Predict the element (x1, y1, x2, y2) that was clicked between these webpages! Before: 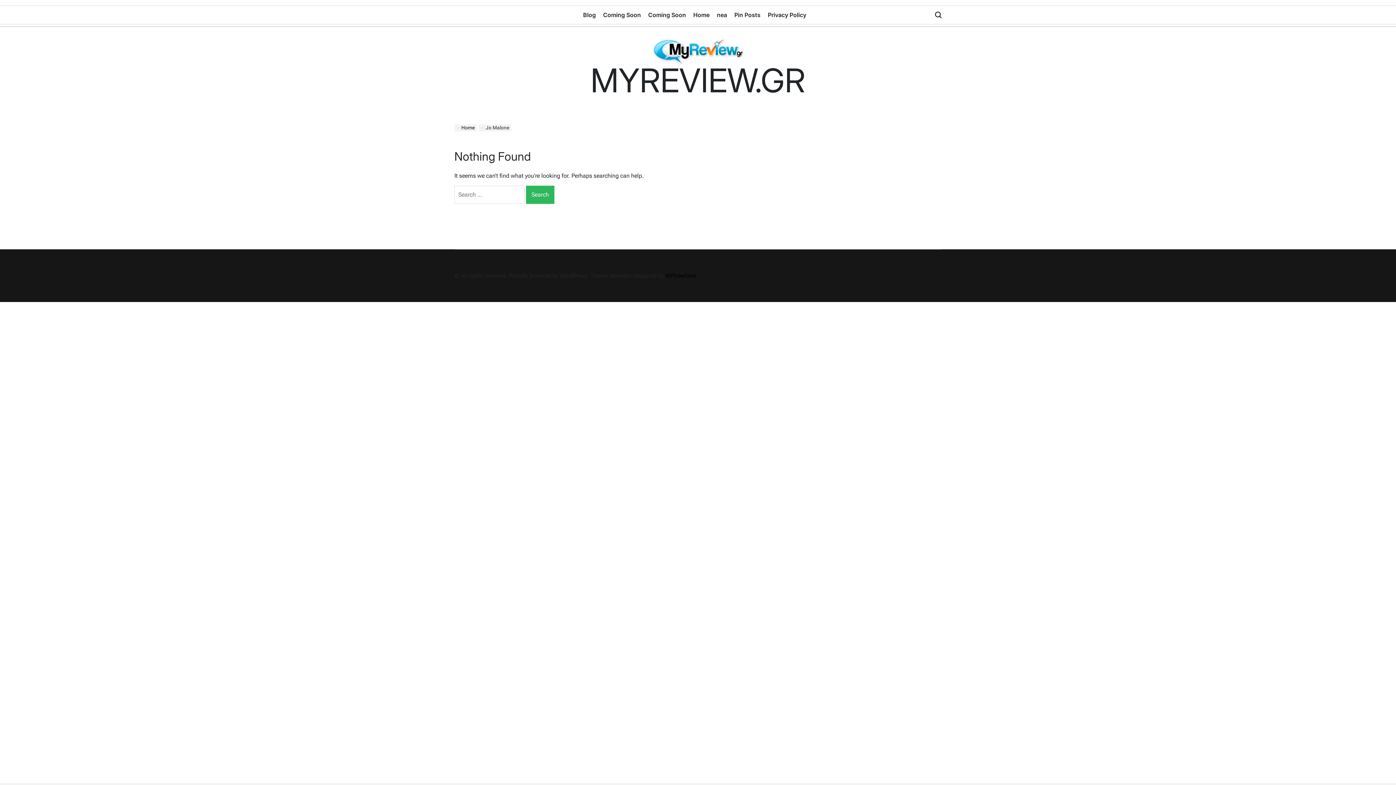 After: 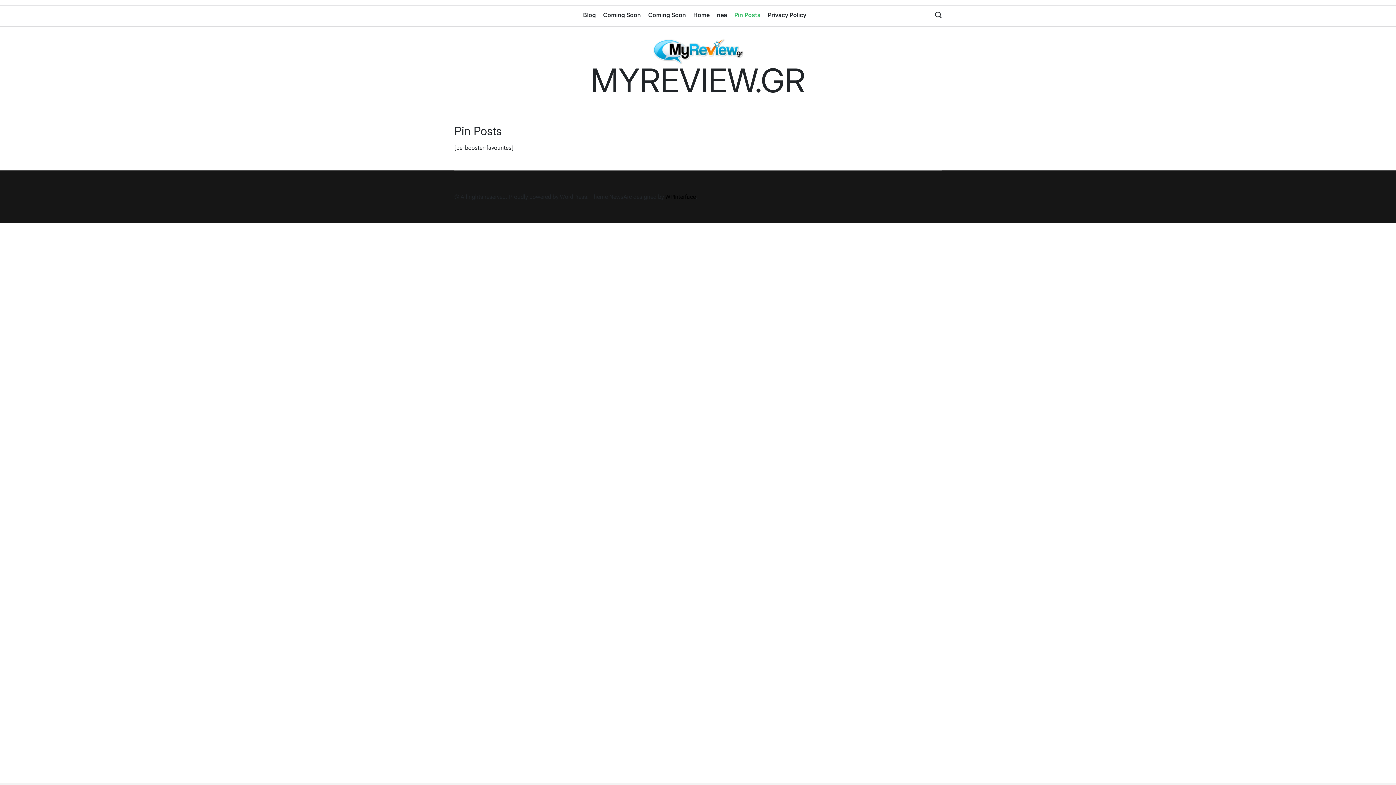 Action: label: Pin Posts bbox: (730, 6, 764, 23)